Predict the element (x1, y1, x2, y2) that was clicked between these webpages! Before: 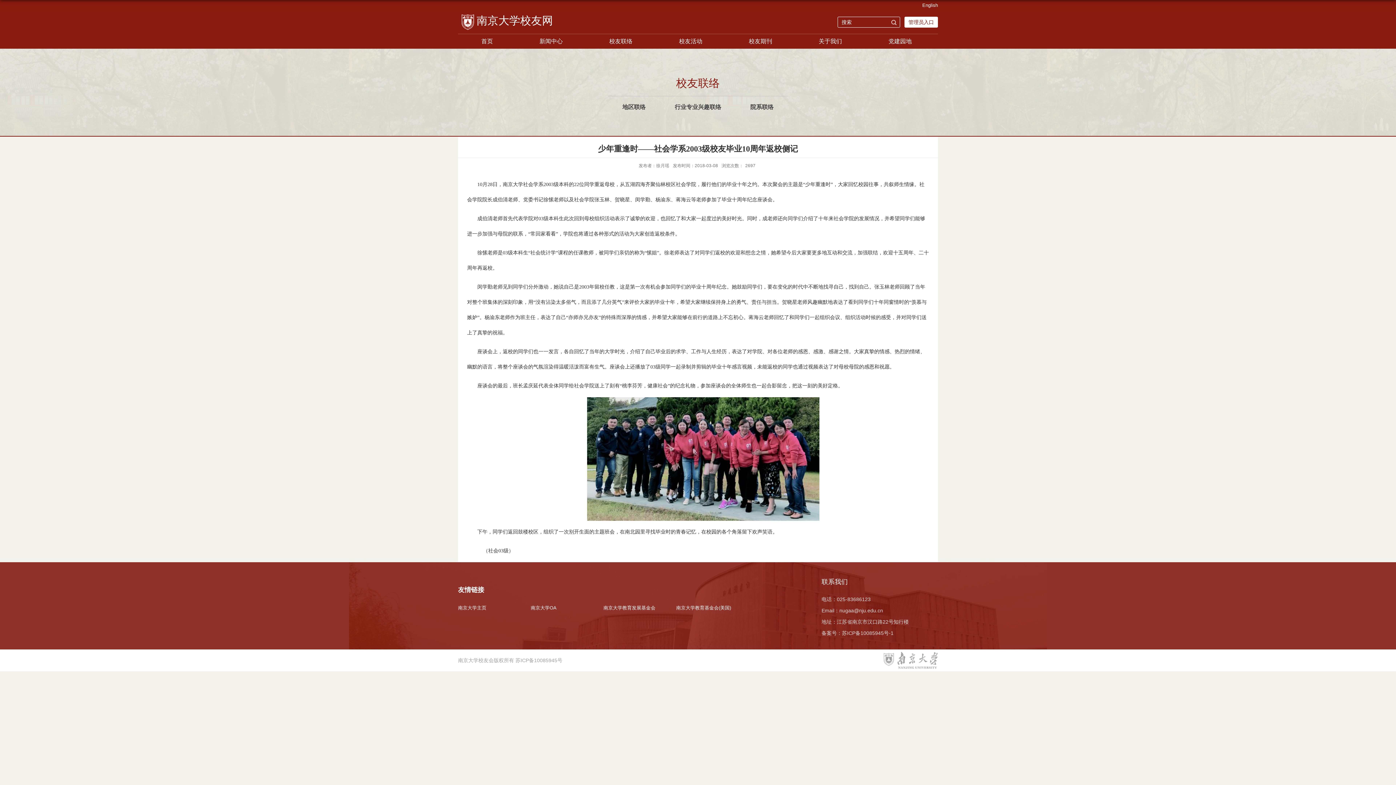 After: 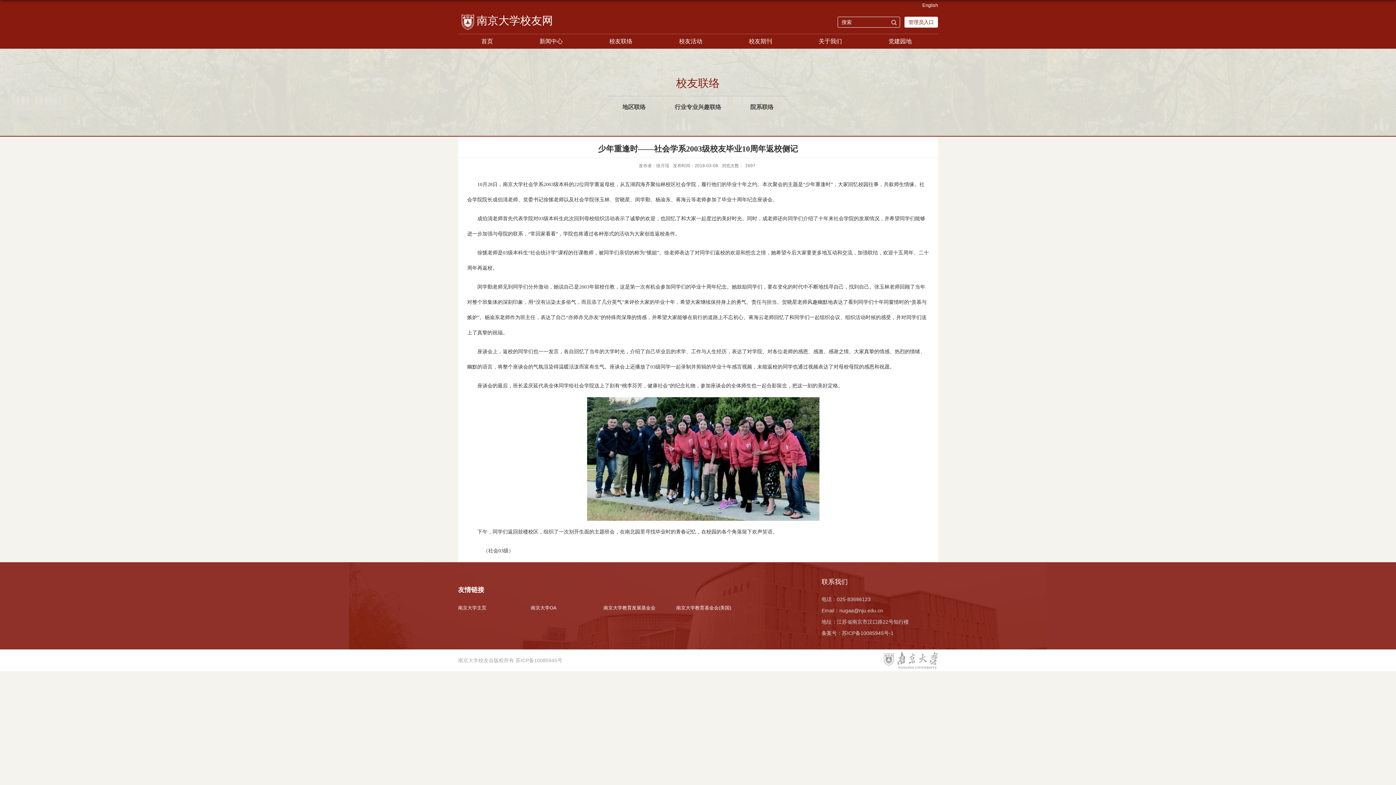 Action: bbox: (676, 605, 731, 610) label: 南京大学教育基金会(美国)